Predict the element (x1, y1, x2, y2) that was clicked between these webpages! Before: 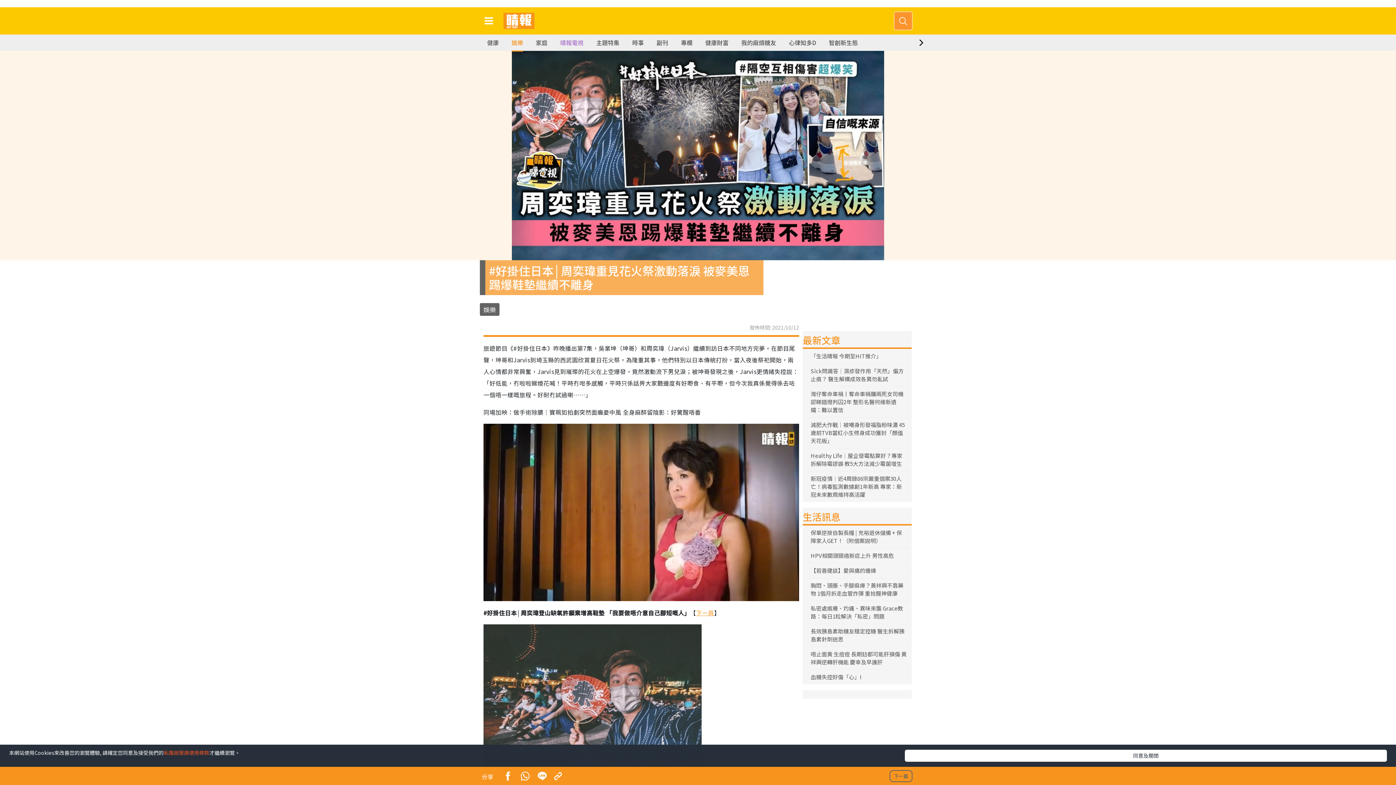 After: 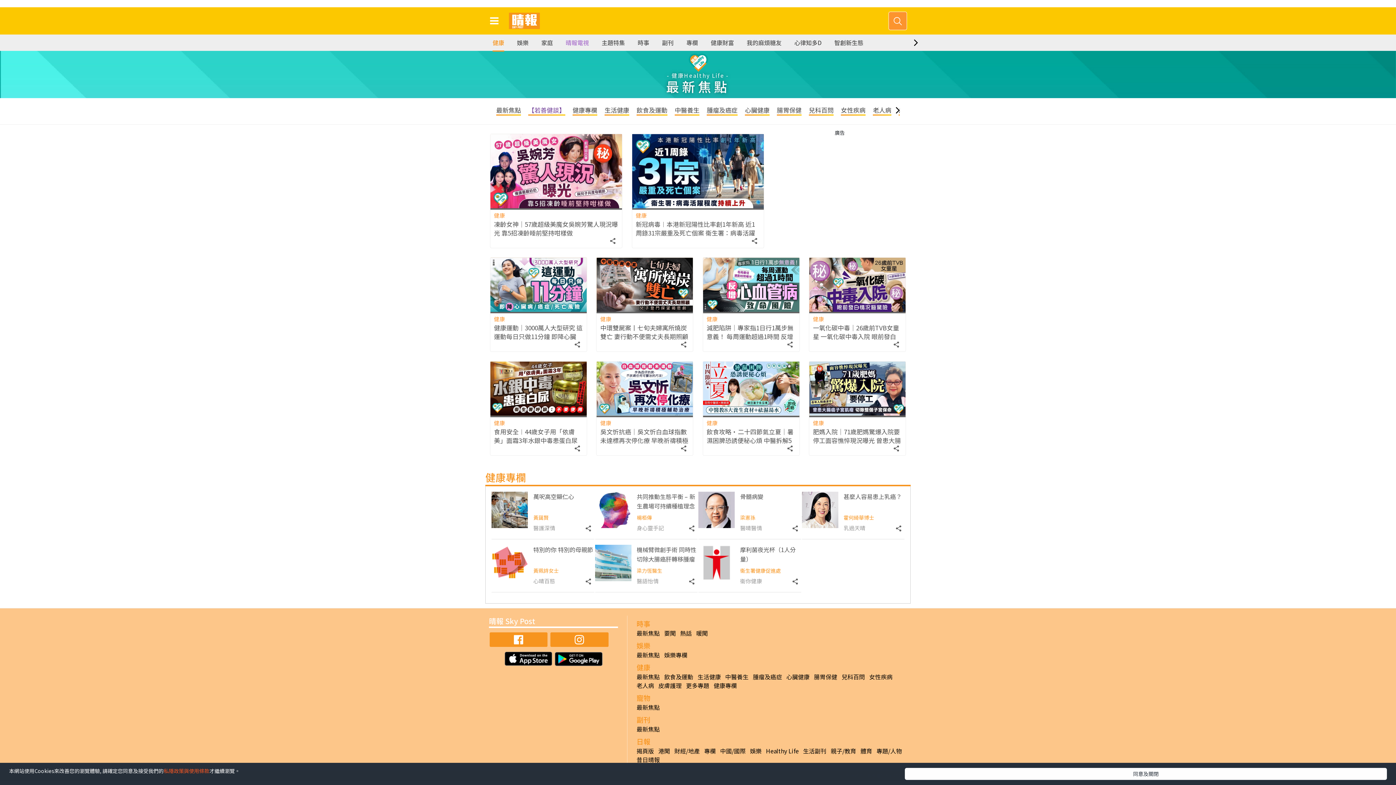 Action: bbox: (487, 34, 498, 50) label: 健康